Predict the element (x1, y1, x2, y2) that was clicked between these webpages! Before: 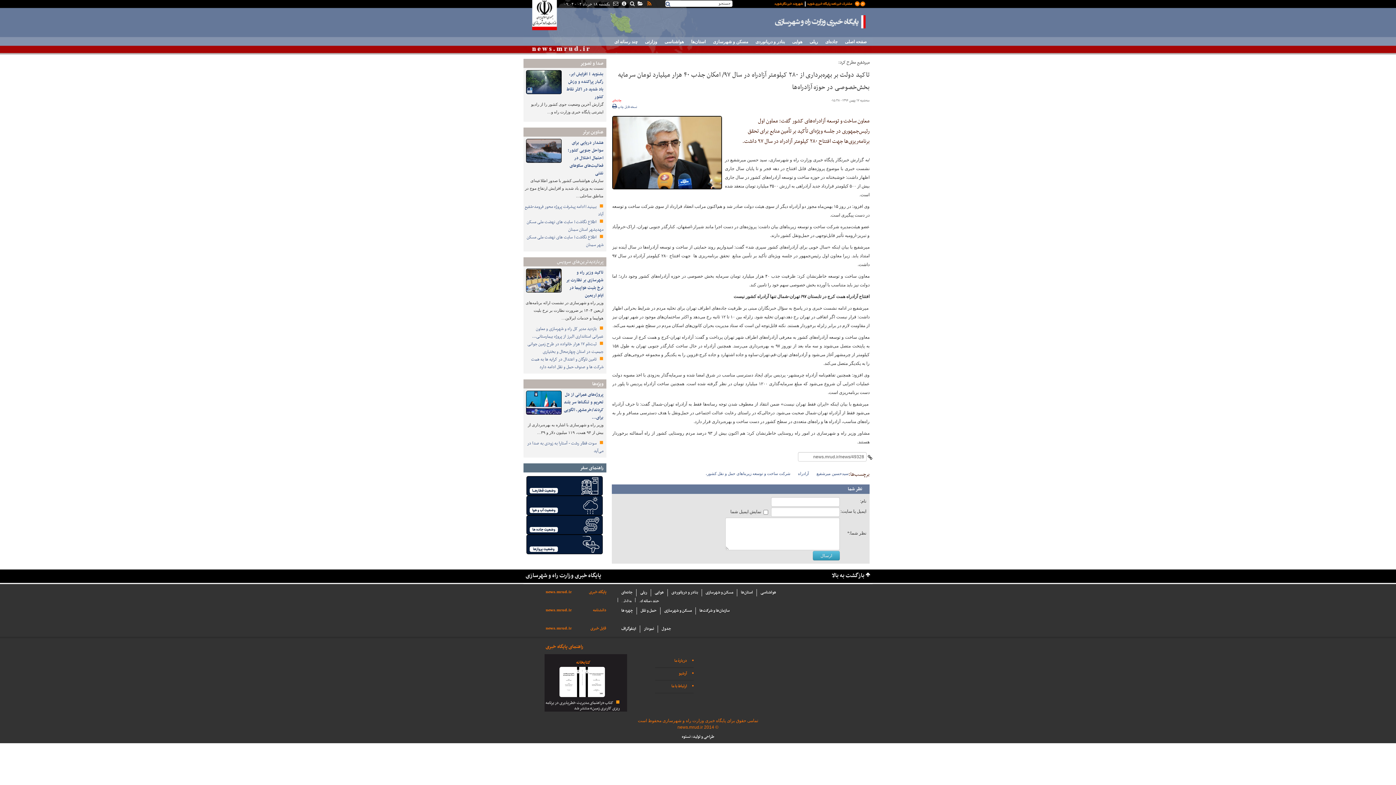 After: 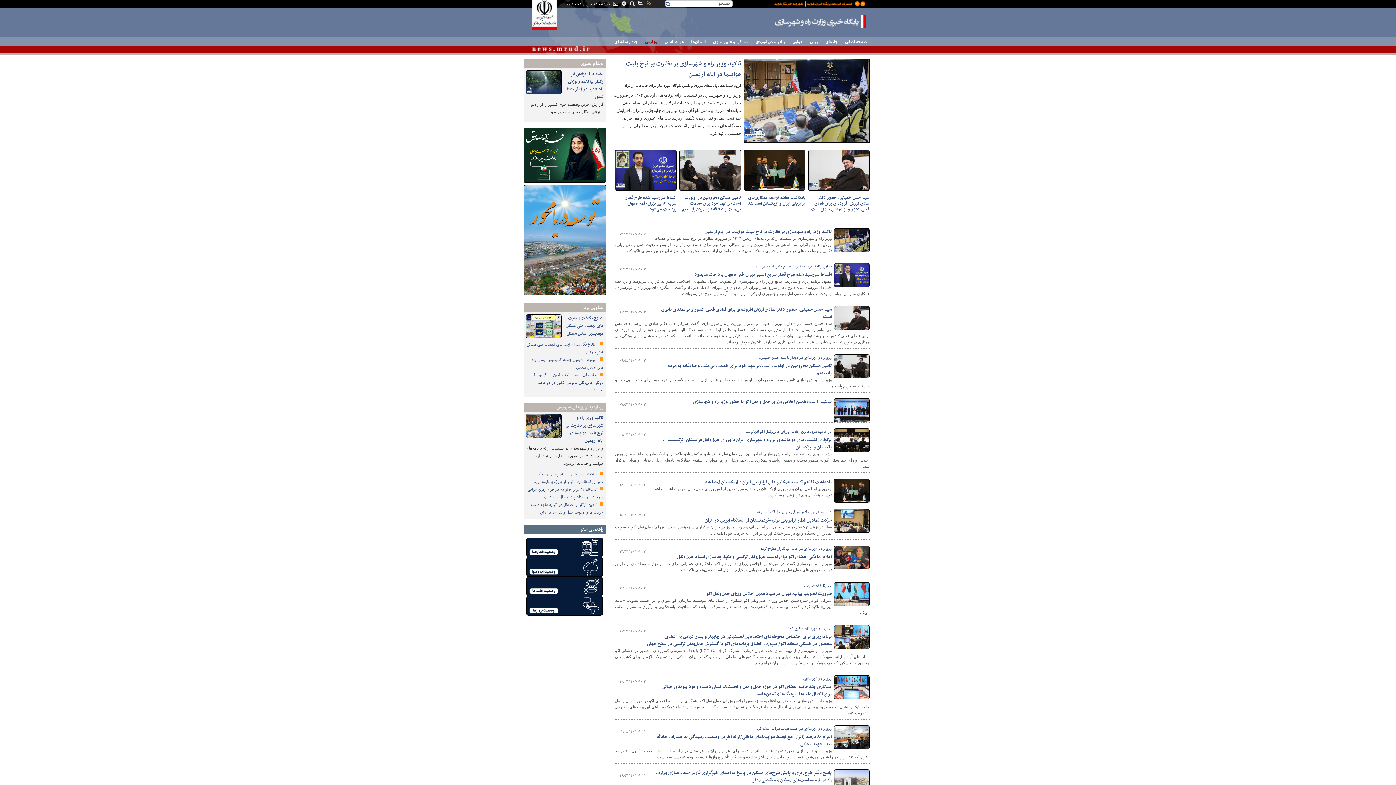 Action: label: وزارتی bbox: (618, 598, 635, 605)